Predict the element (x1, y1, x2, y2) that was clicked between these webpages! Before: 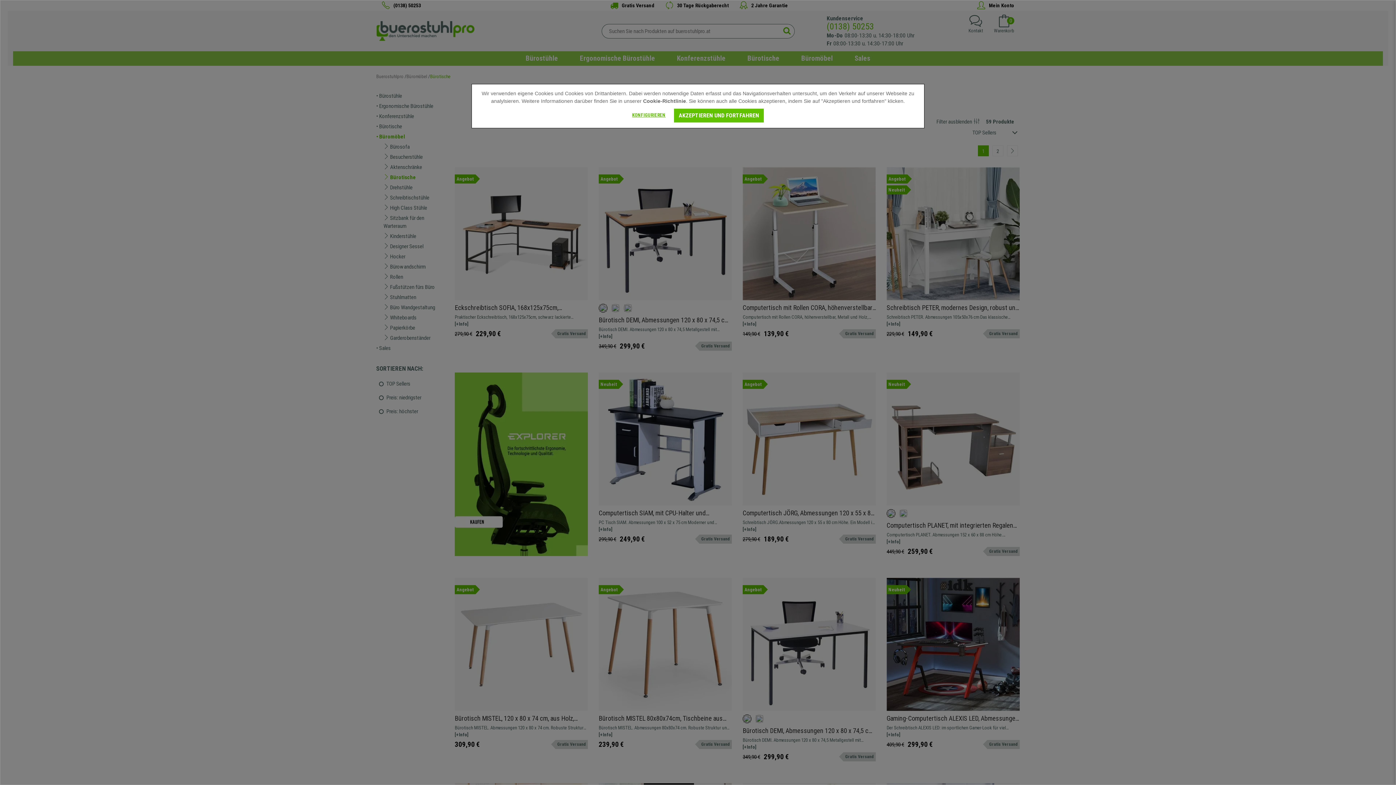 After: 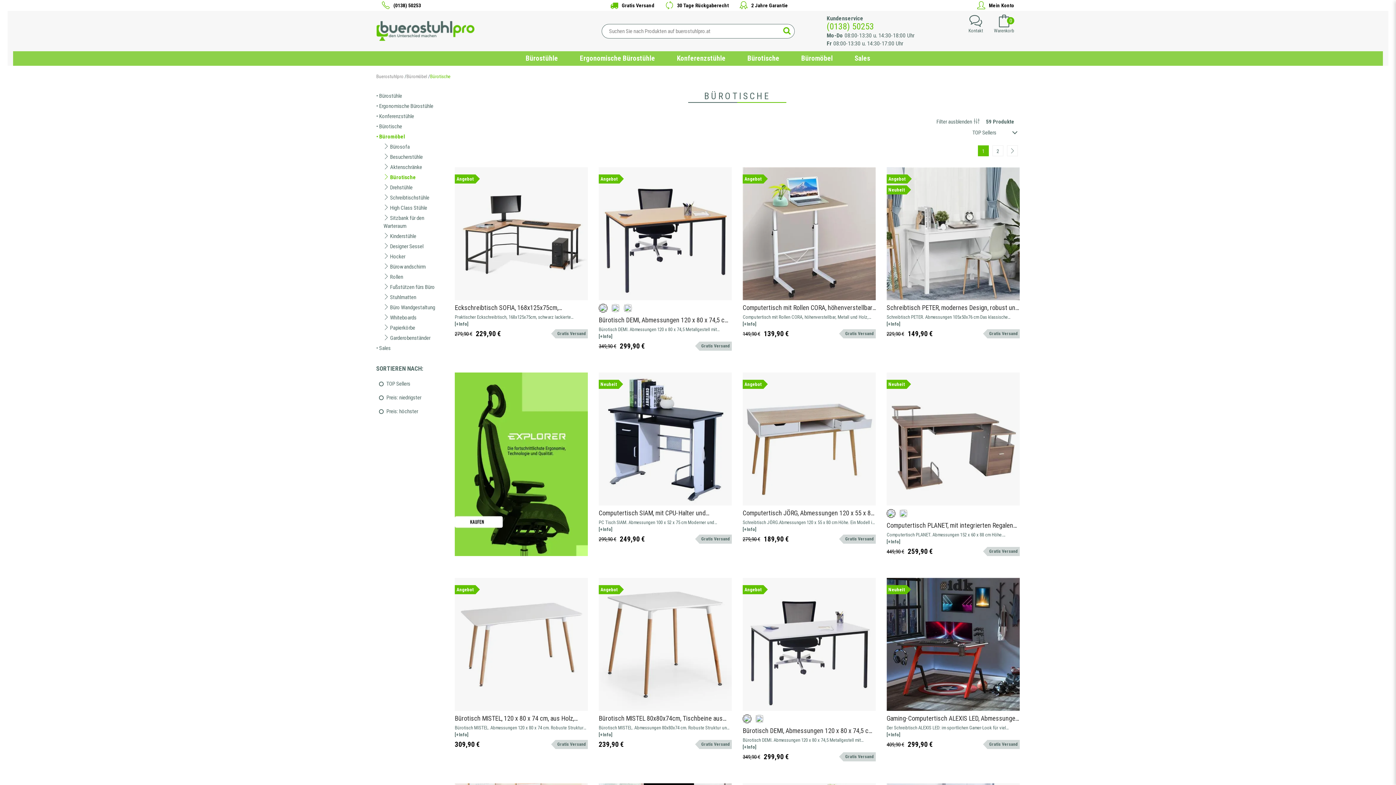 Action: bbox: (674, 108, 763, 122) label: AKZEPTIEREN UND FORTFAHREN